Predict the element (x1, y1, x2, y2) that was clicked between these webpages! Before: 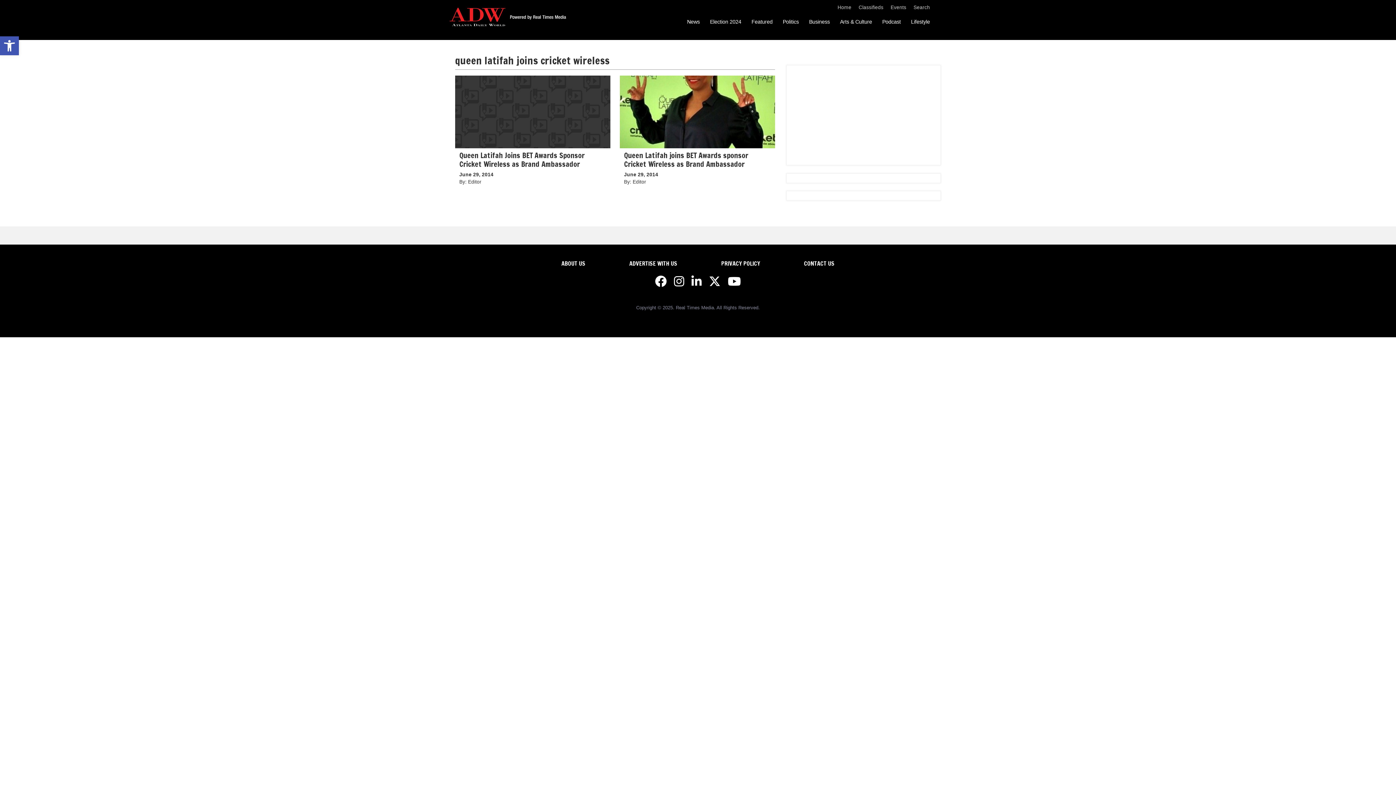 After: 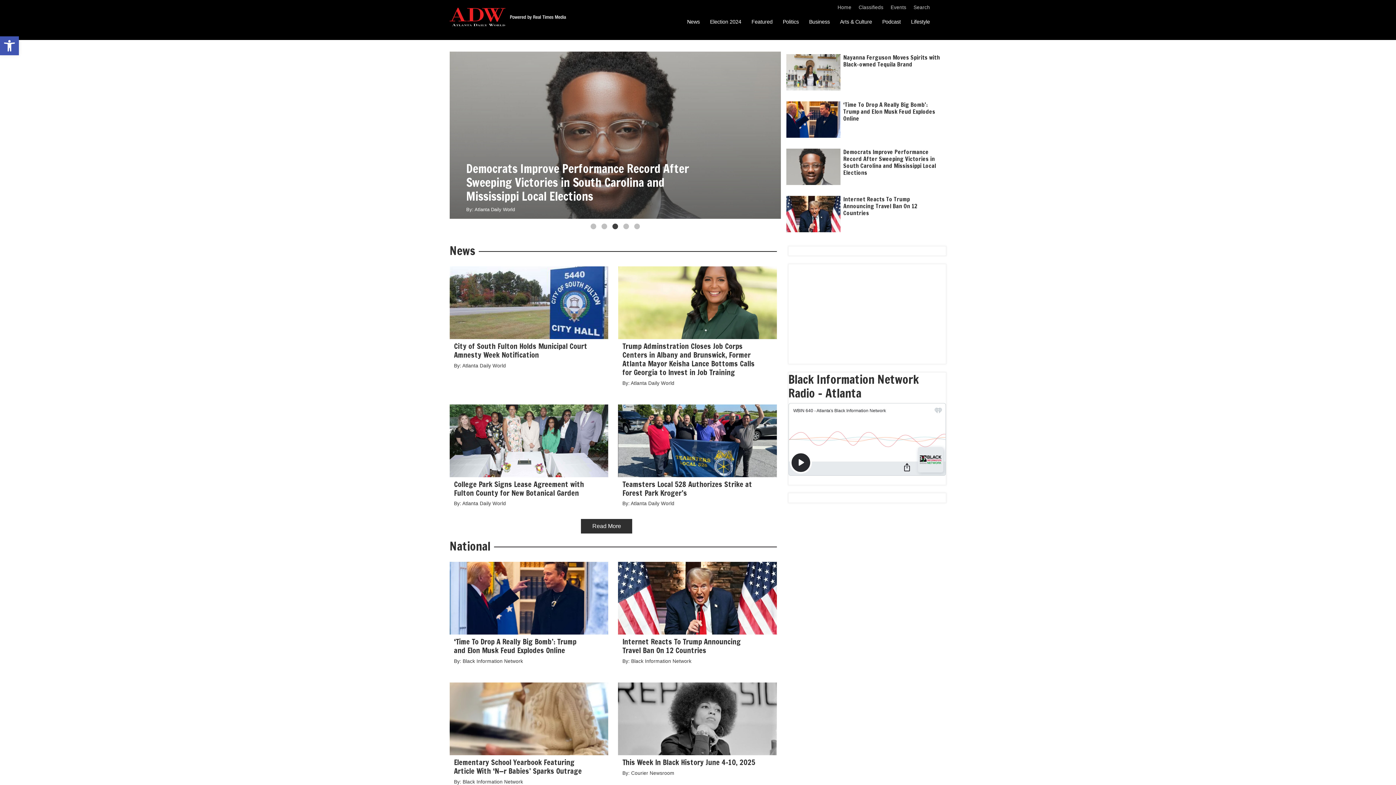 Action: bbox: (837, 4, 851, 10) label: Home